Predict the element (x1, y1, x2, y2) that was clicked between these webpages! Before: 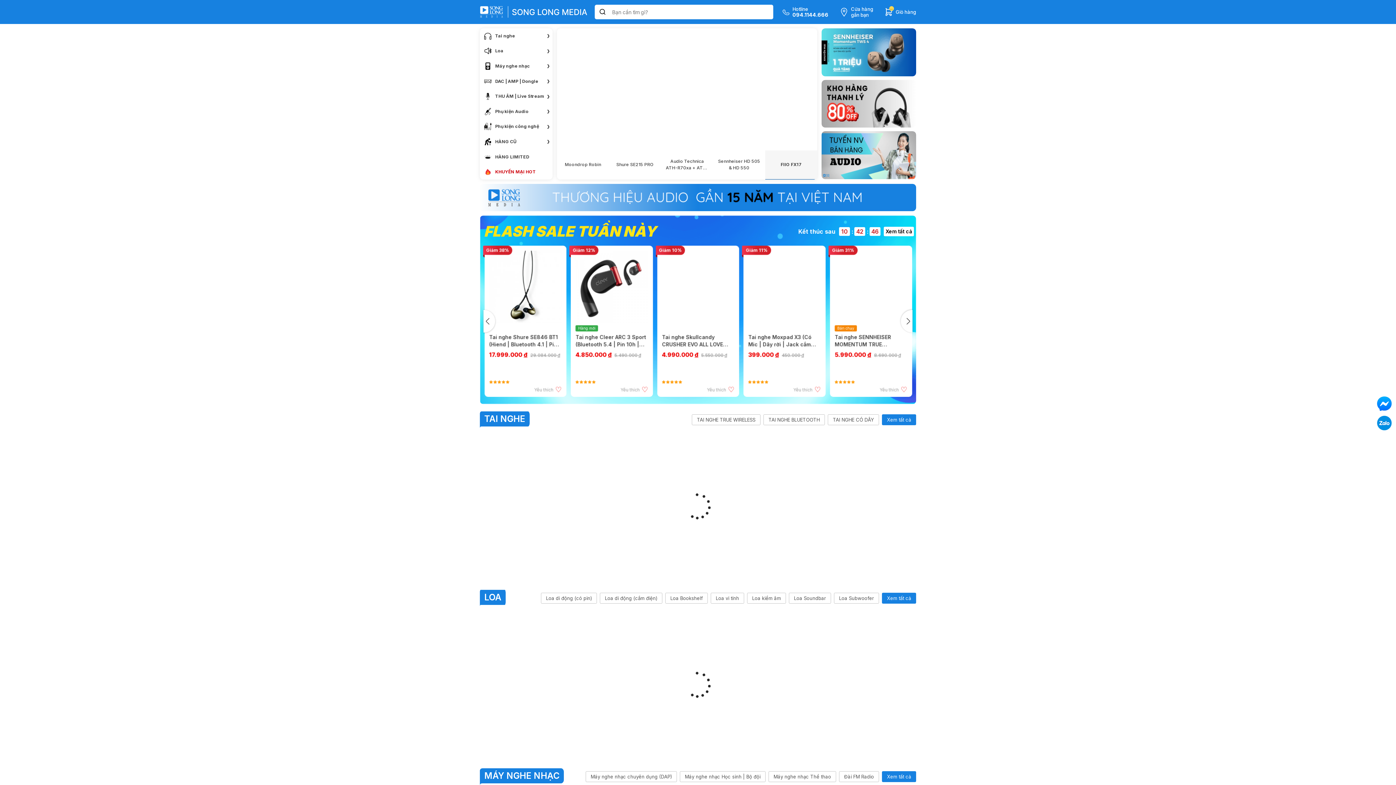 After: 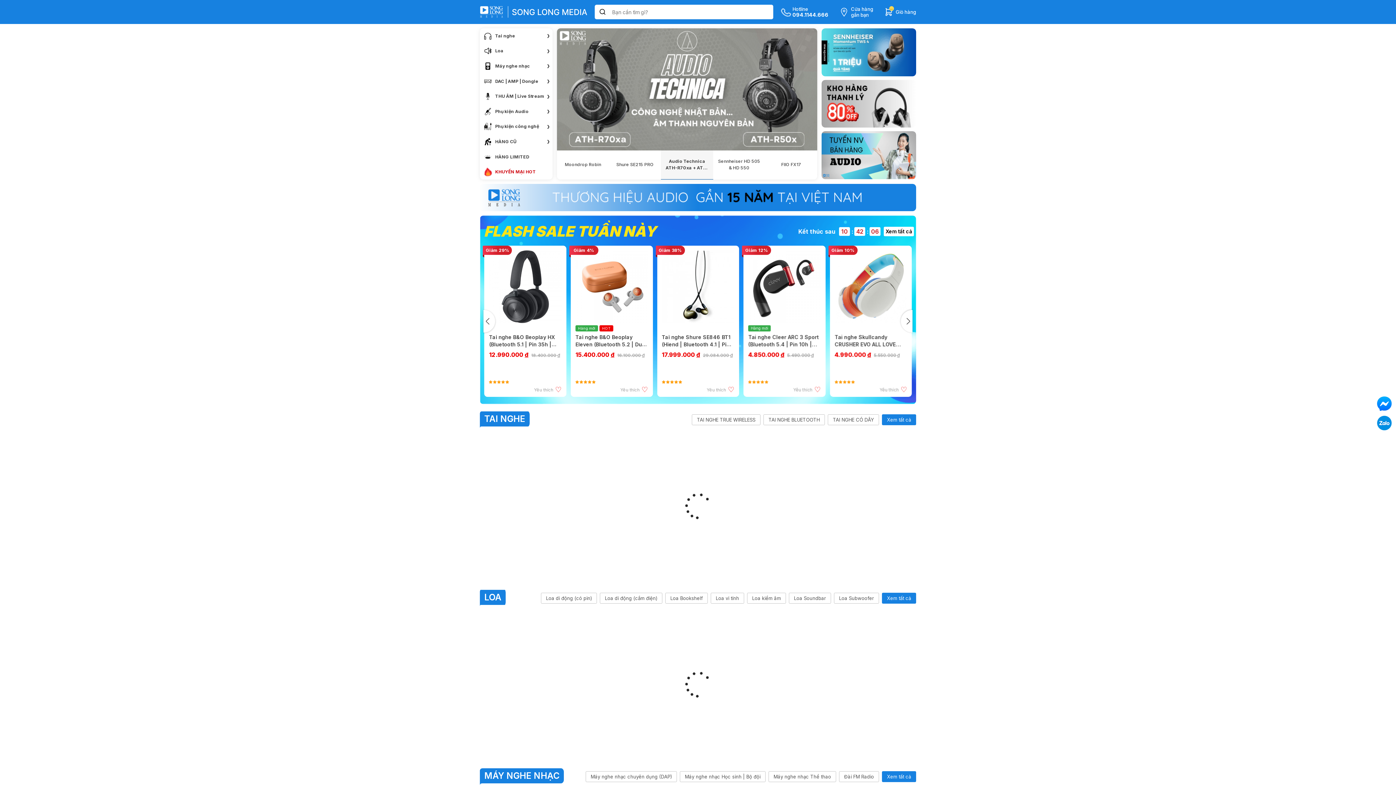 Action: label: Hotline
094.1144.666 bbox: (782, 6, 828, 17)